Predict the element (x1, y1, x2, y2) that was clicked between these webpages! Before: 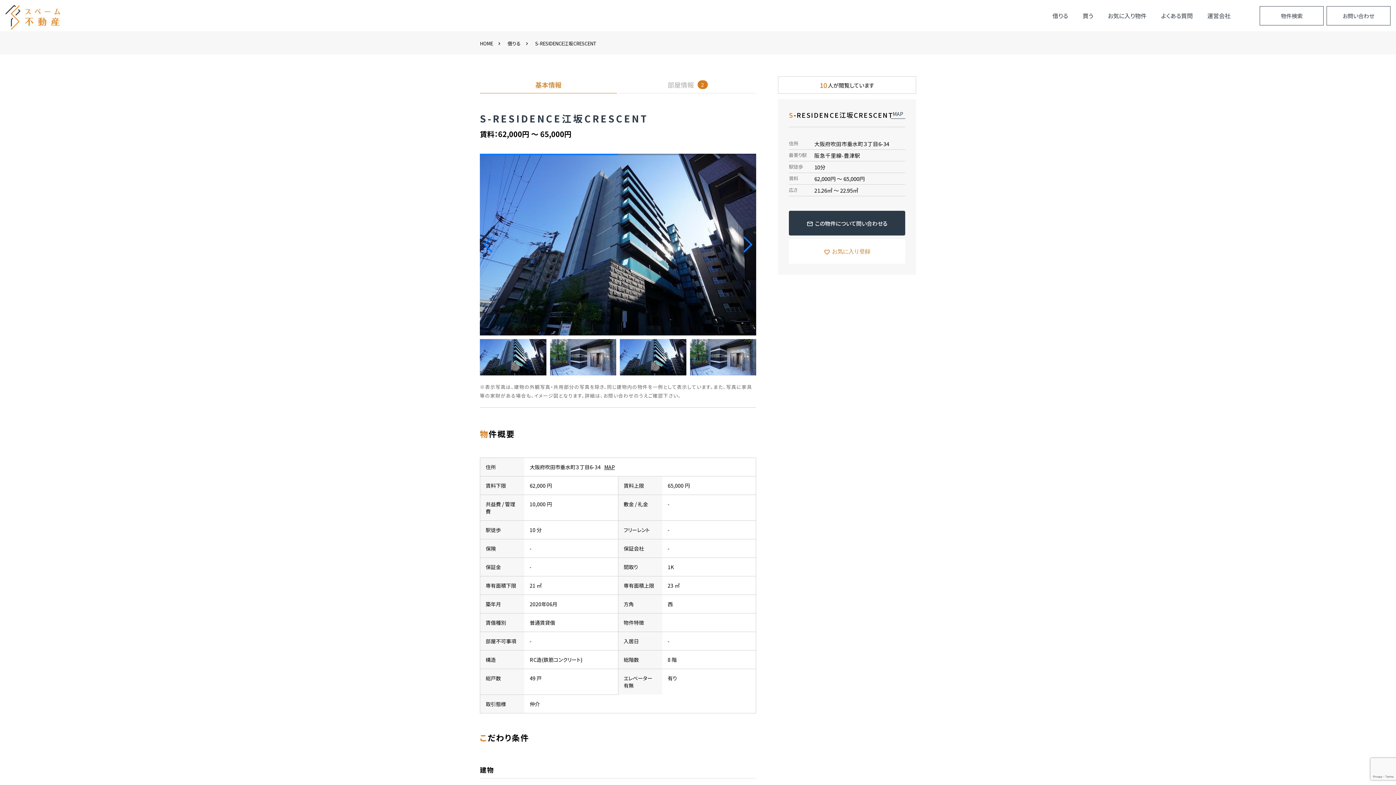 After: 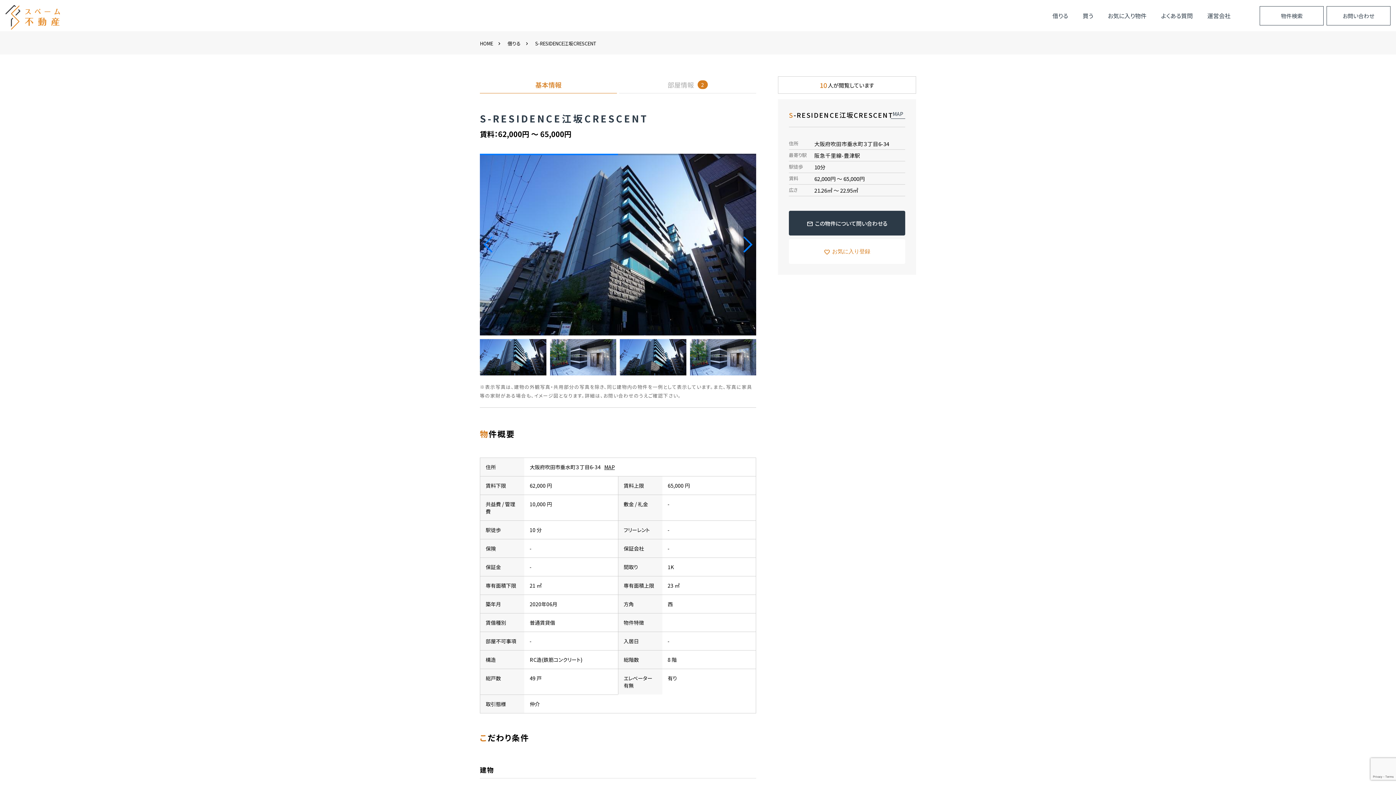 Action: label: 運営会社 bbox: (1200, 11, 1238, 20)